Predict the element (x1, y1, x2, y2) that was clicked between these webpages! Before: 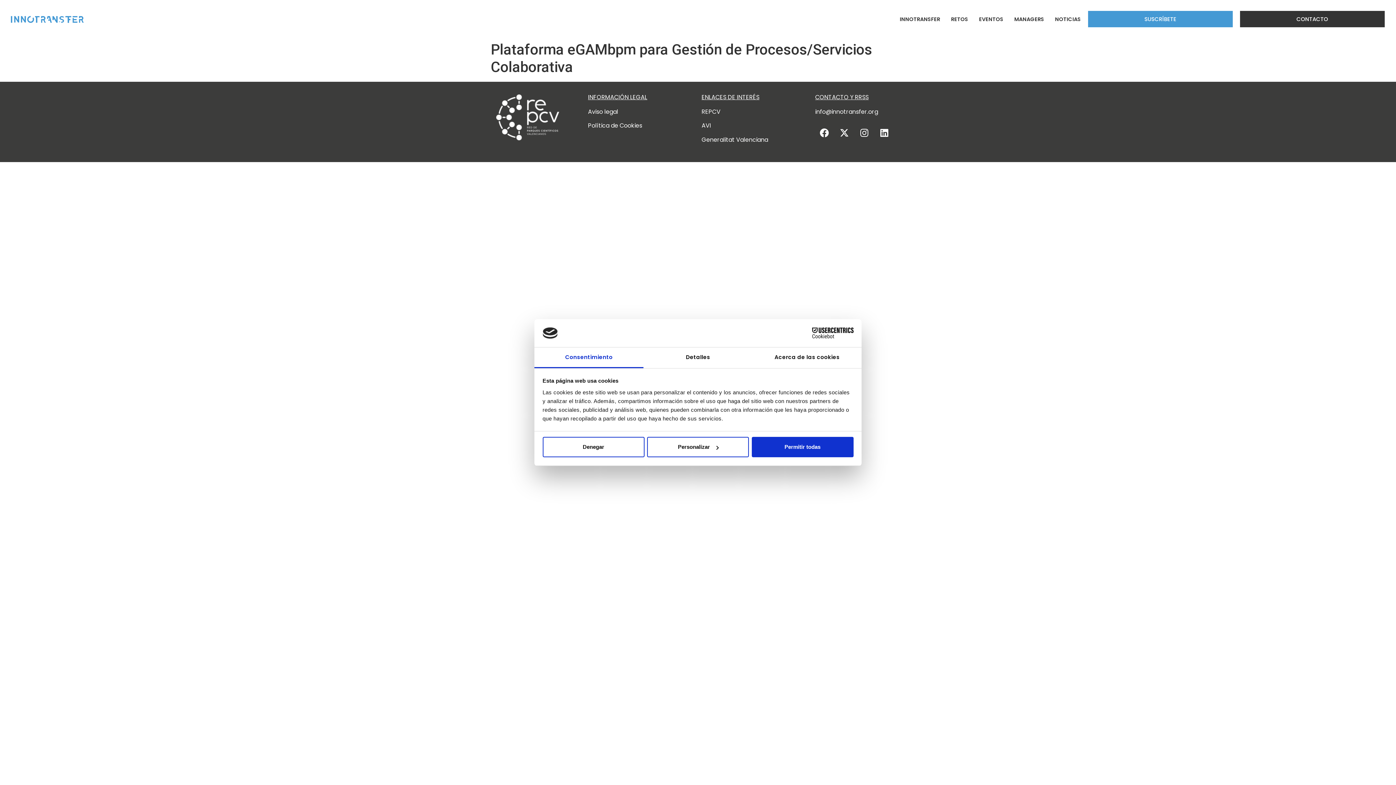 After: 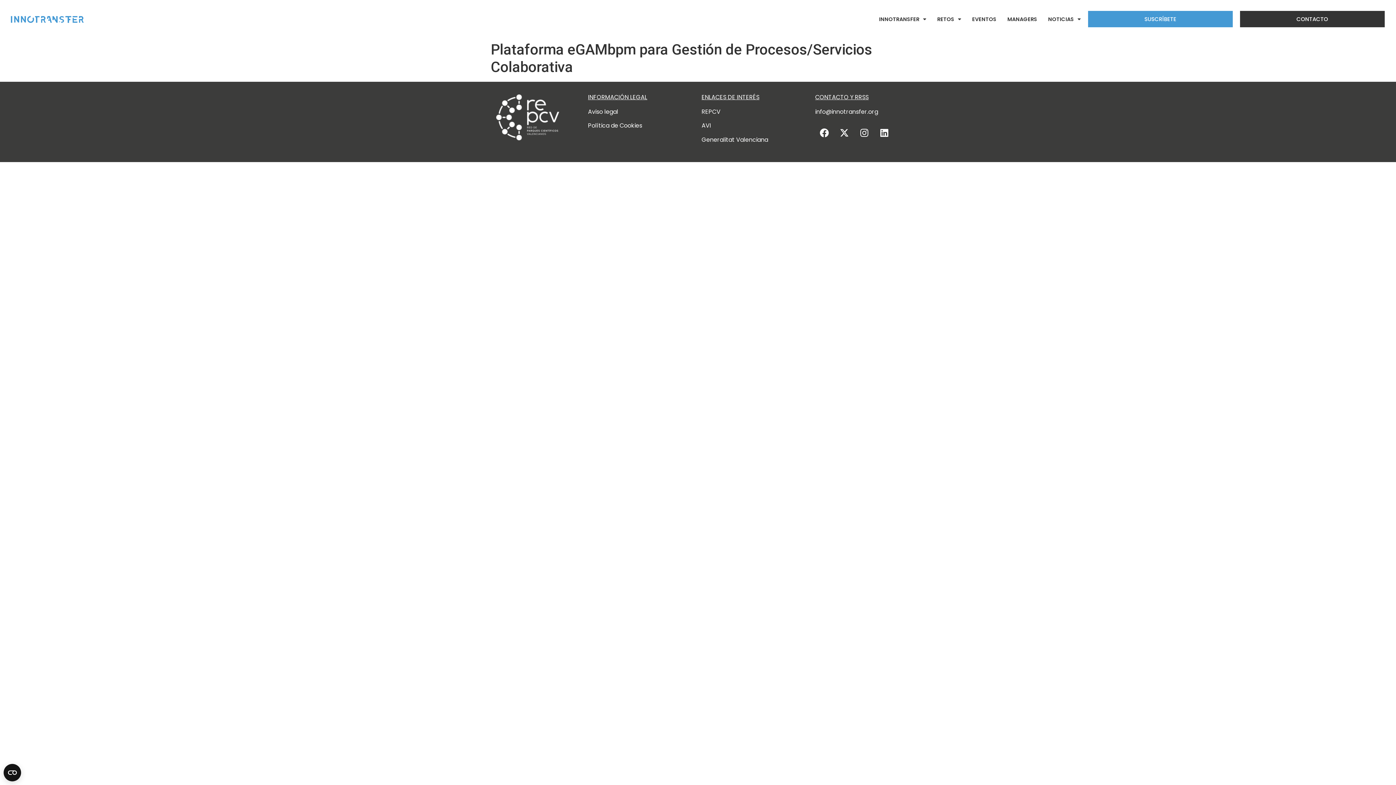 Action: bbox: (751, 437, 853, 457) label: Permitir todas